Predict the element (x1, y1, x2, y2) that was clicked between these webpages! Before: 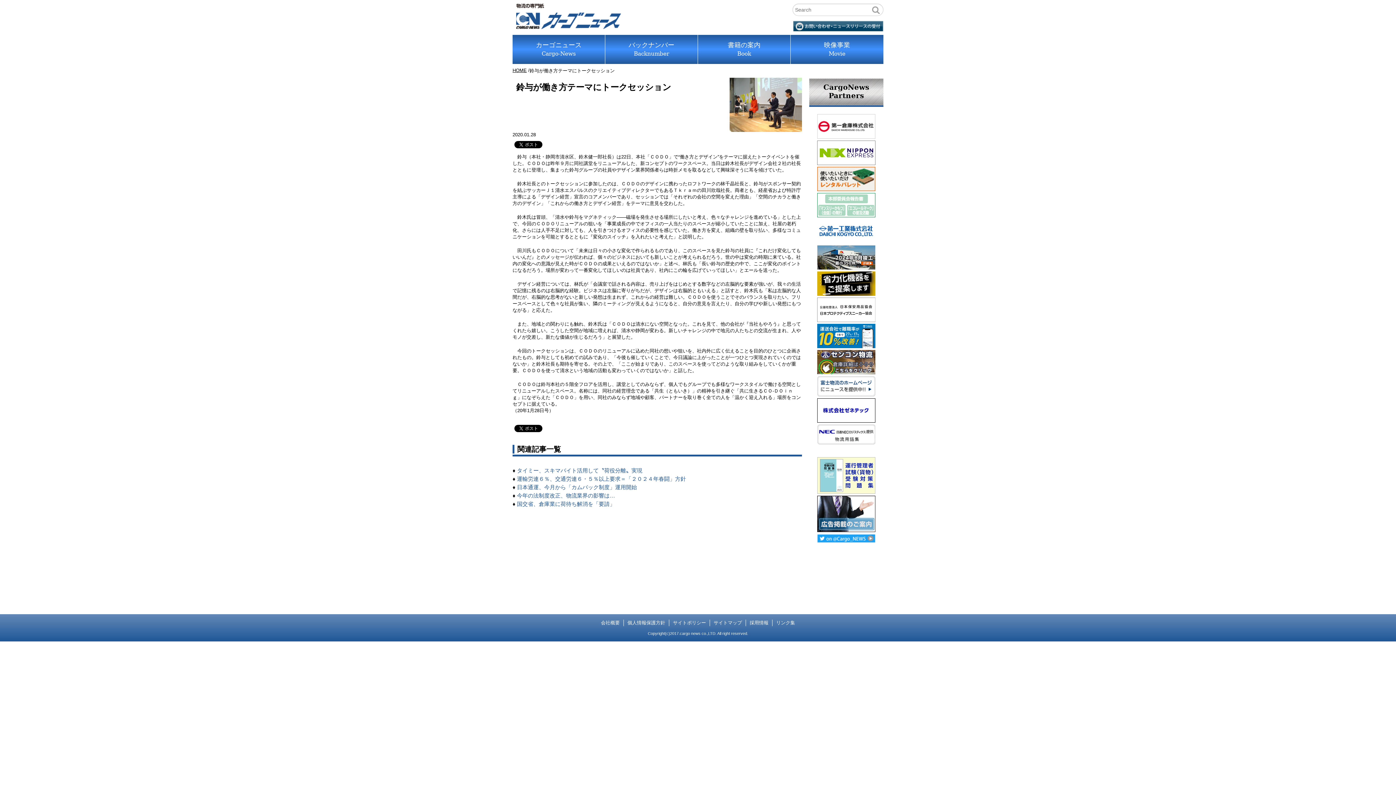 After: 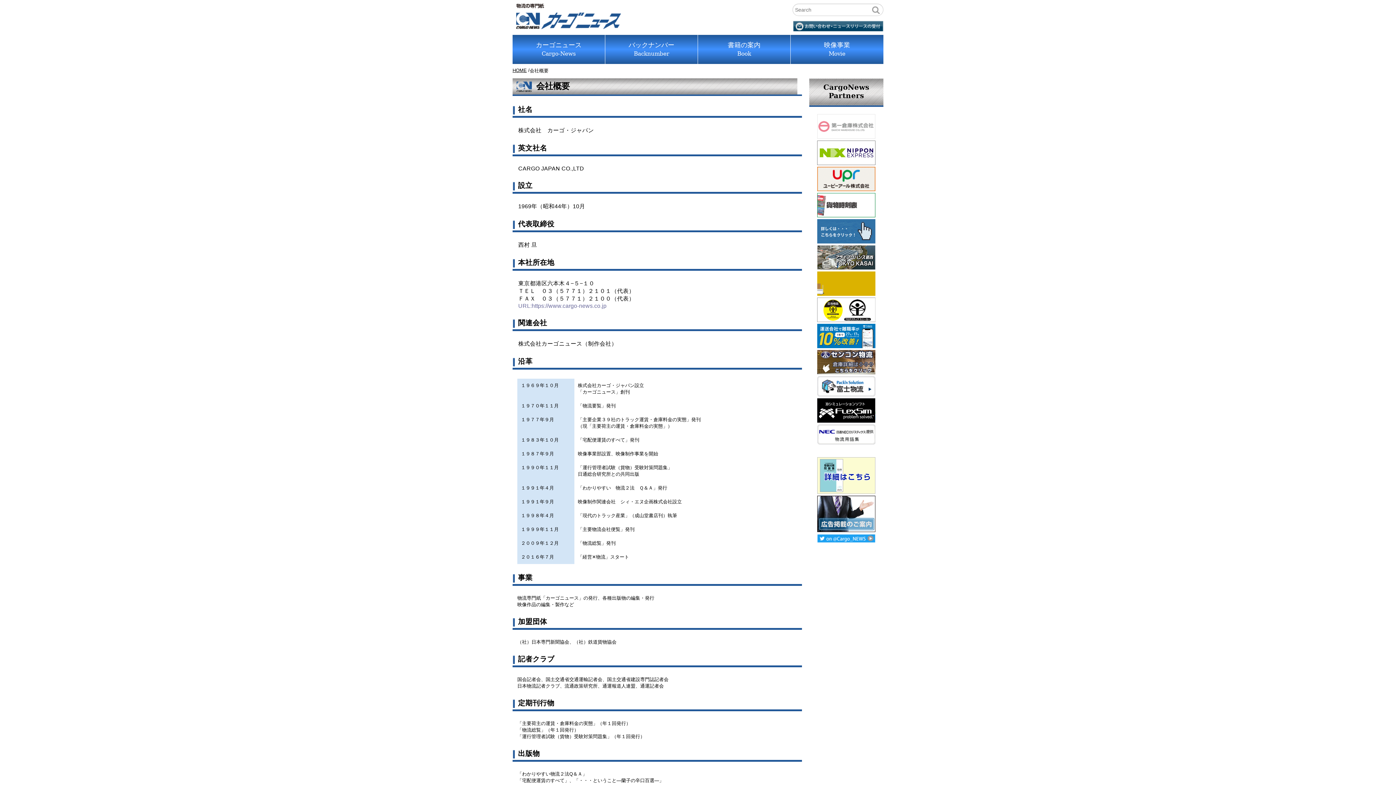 Action: bbox: (597, 620, 624, 626) label: 会社概要